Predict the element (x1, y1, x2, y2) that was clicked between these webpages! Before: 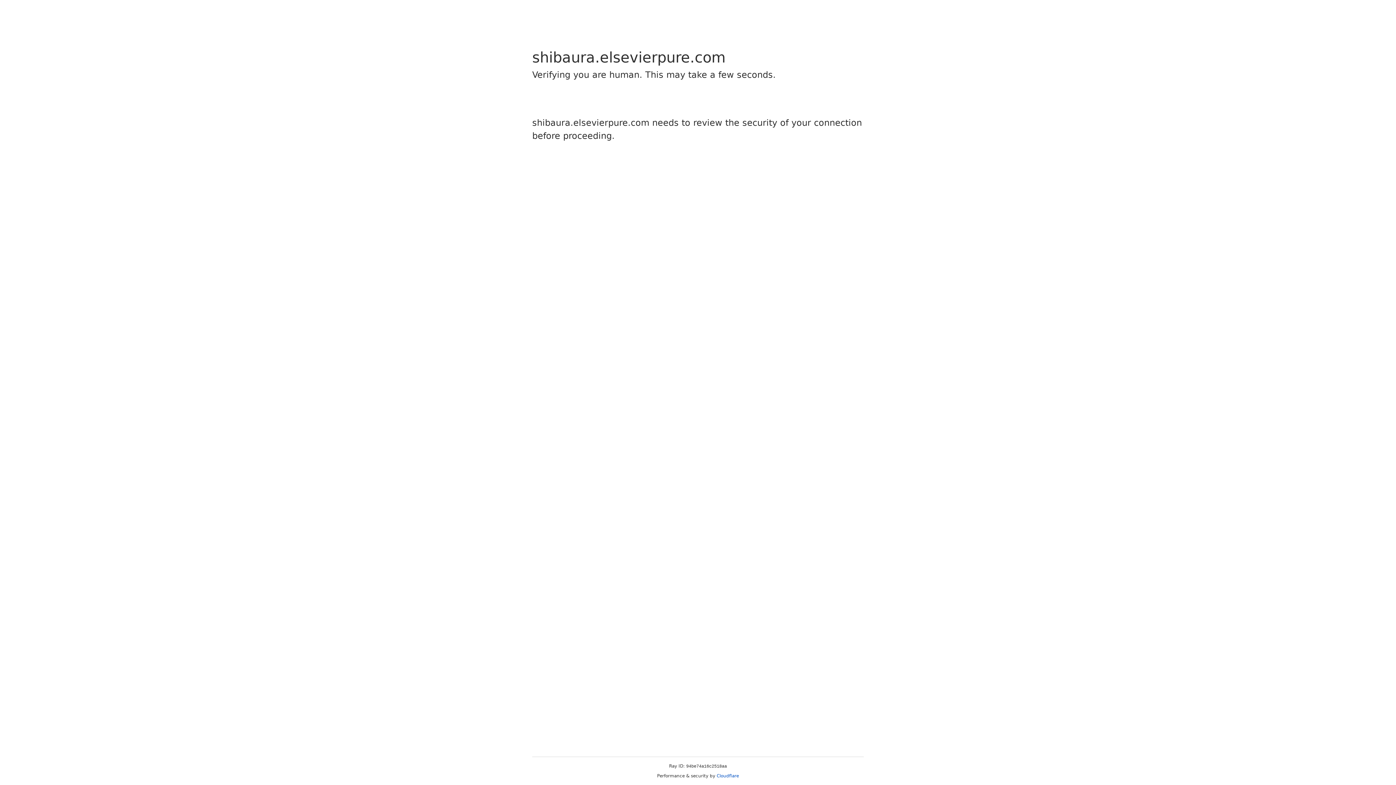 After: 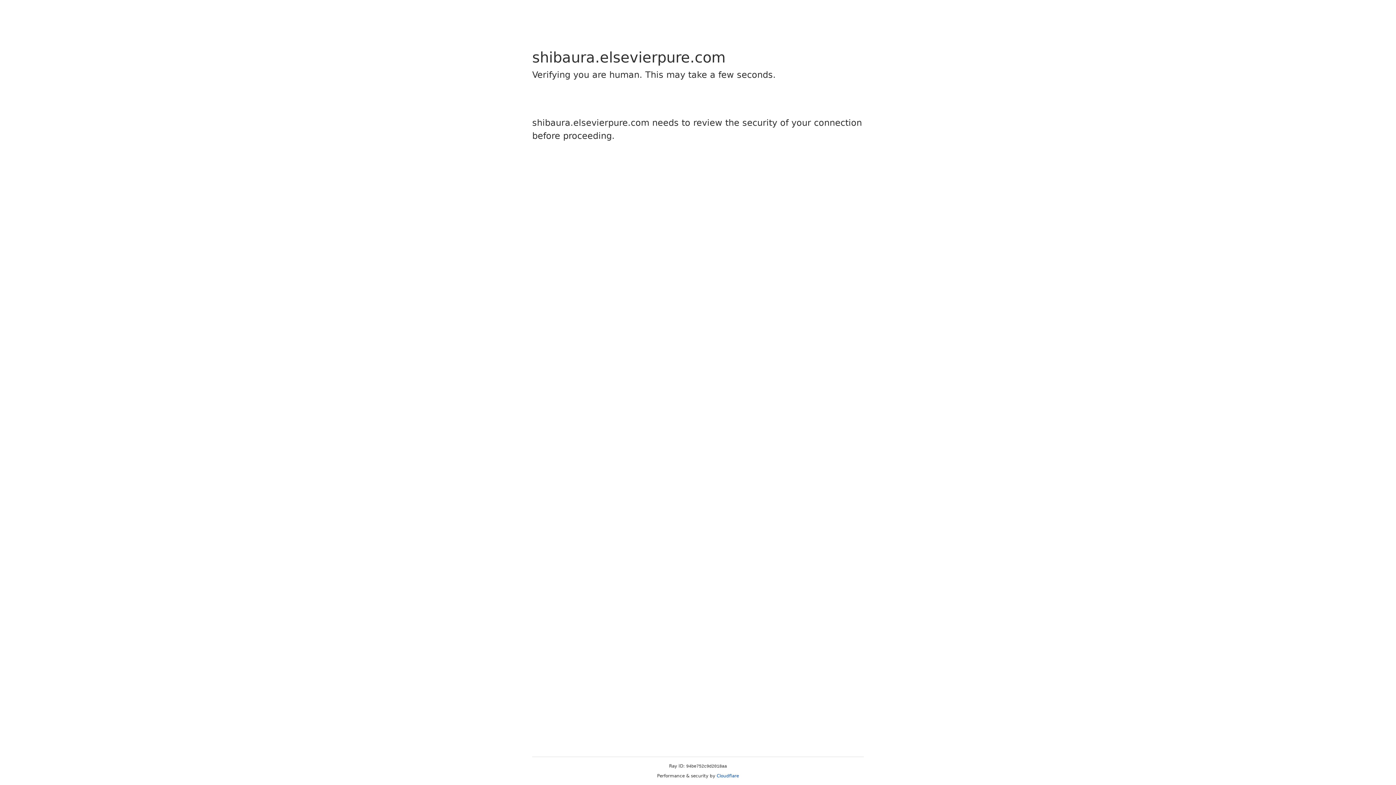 Action: label: Cloudflare bbox: (716, 773, 739, 778)